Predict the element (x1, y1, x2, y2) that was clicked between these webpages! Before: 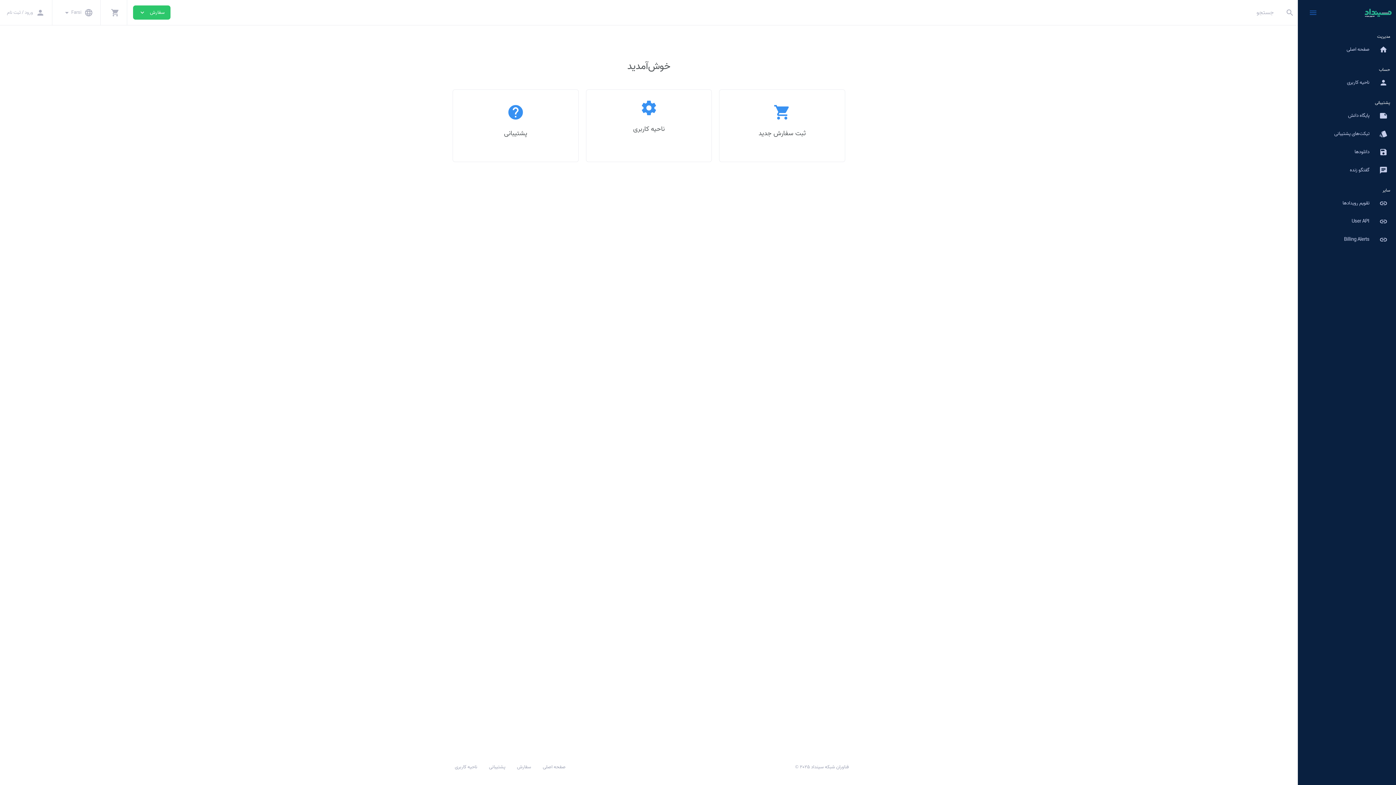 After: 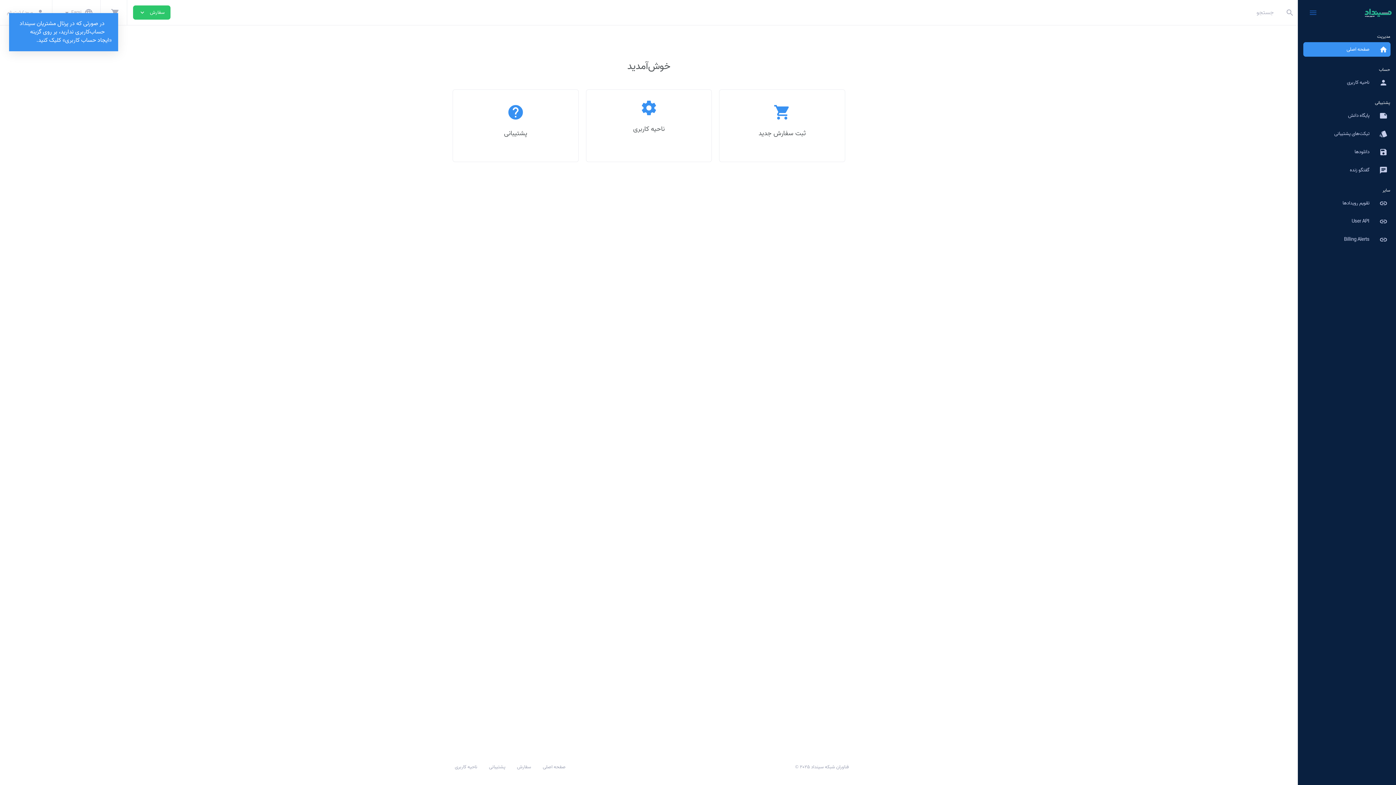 Action: label: link Billing Alerts bbox: (1303, 232, 1390, 246)